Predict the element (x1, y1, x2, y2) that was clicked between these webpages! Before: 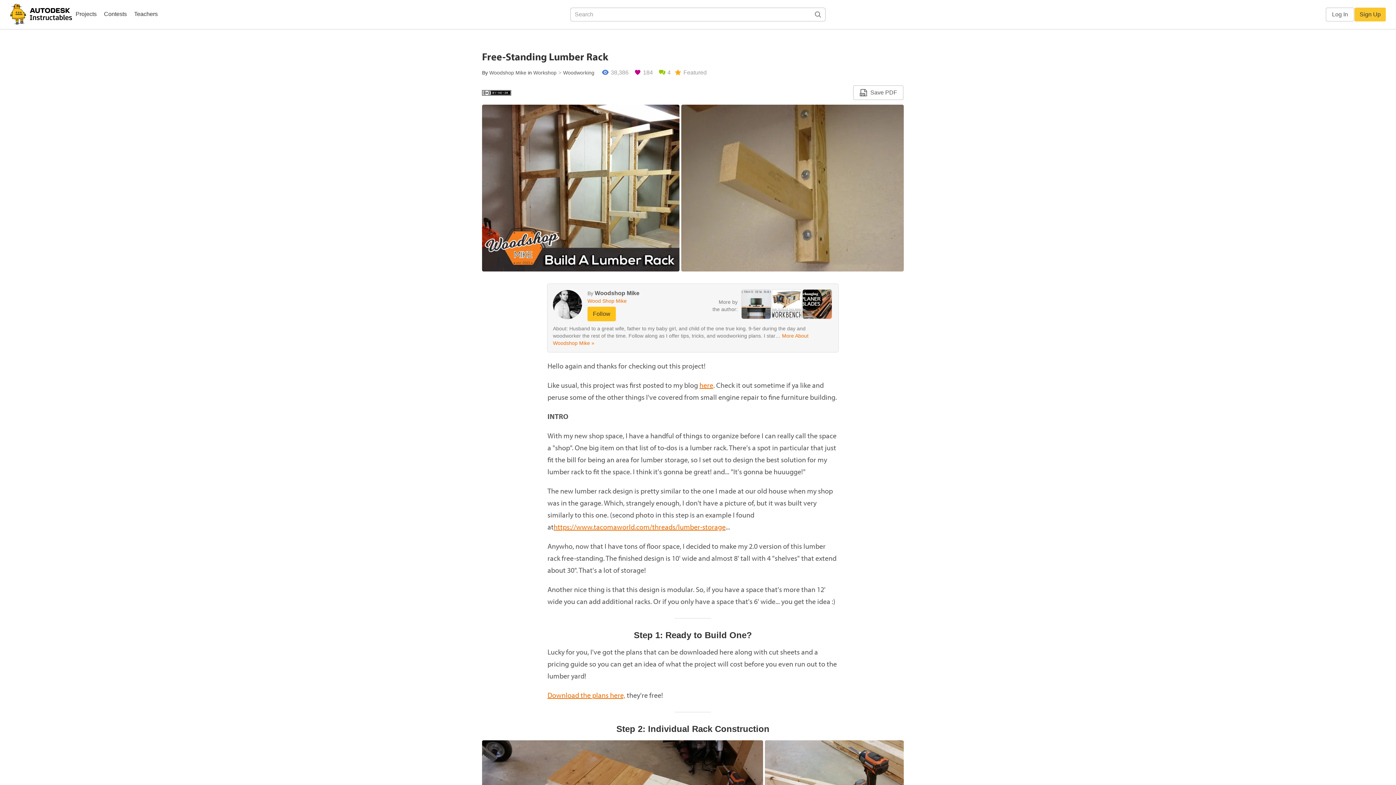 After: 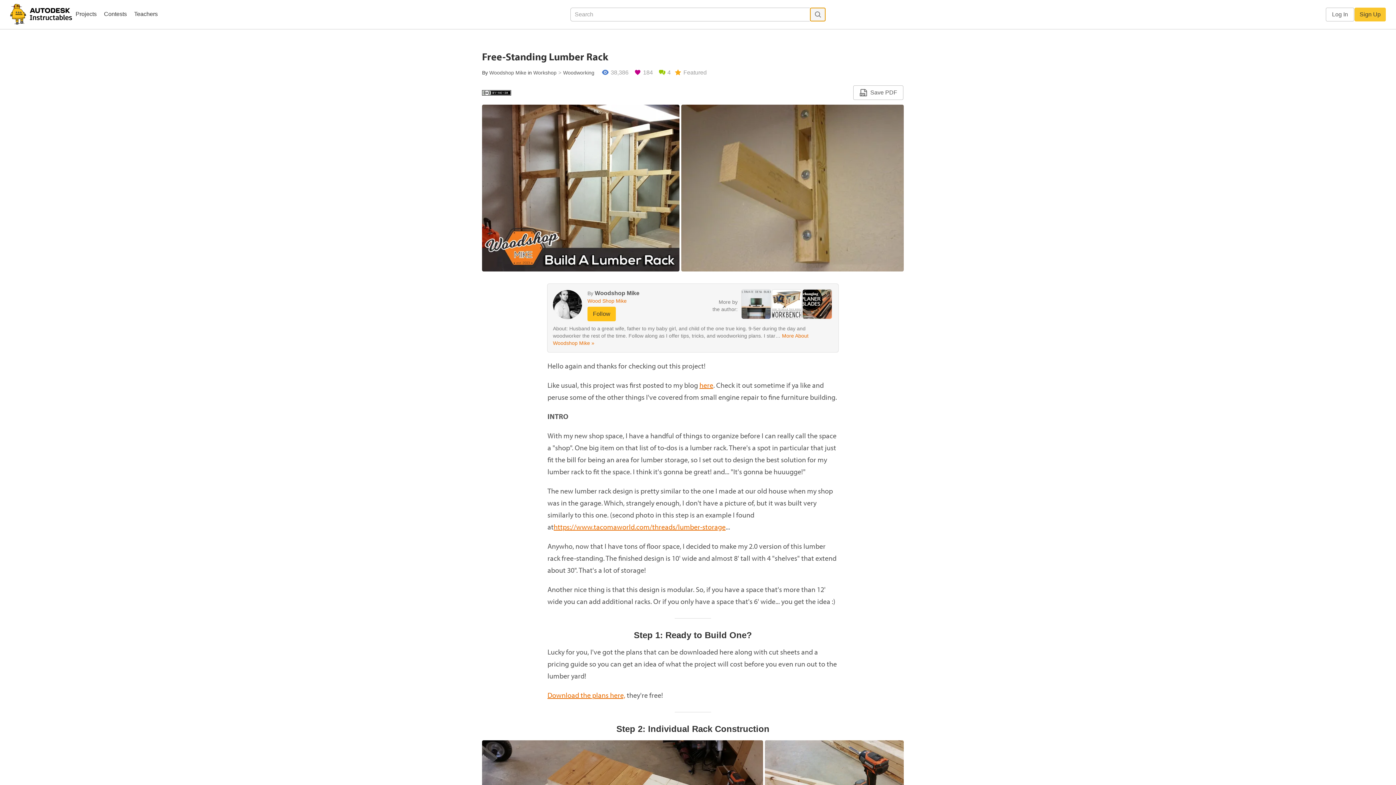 Action: bbox: (810, 8, 825, 21)